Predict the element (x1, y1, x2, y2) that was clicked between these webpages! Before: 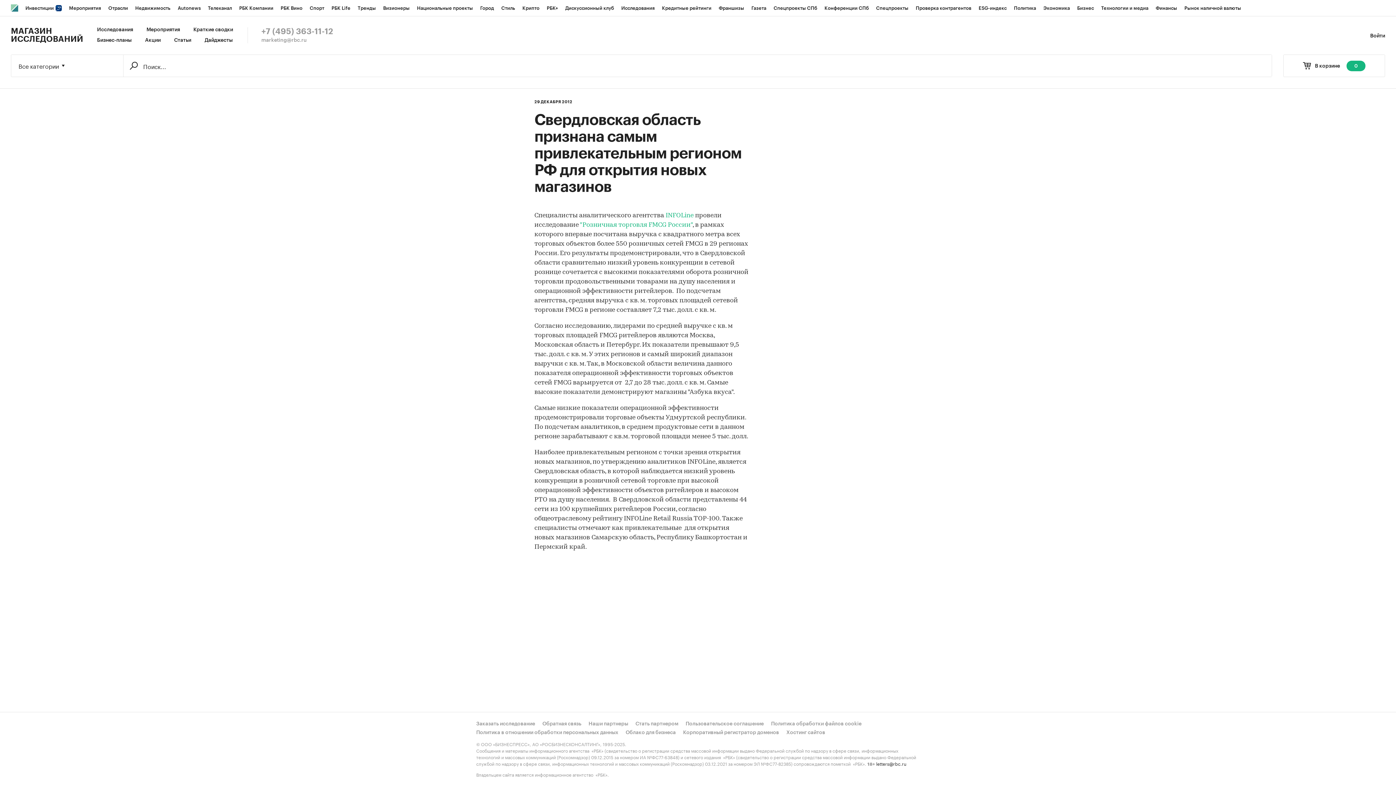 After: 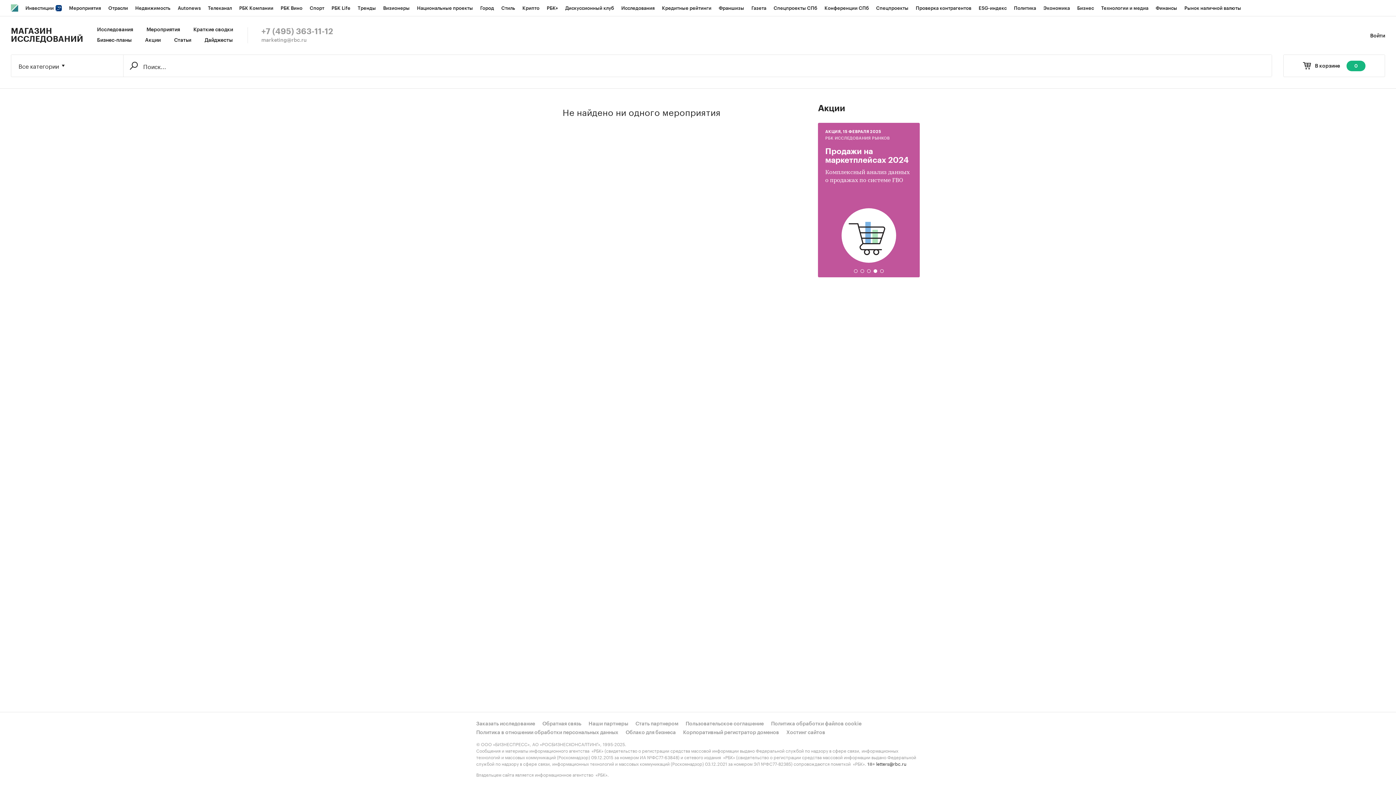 Action: label: Мероприятия bbox: (146, 27, 180, 32)